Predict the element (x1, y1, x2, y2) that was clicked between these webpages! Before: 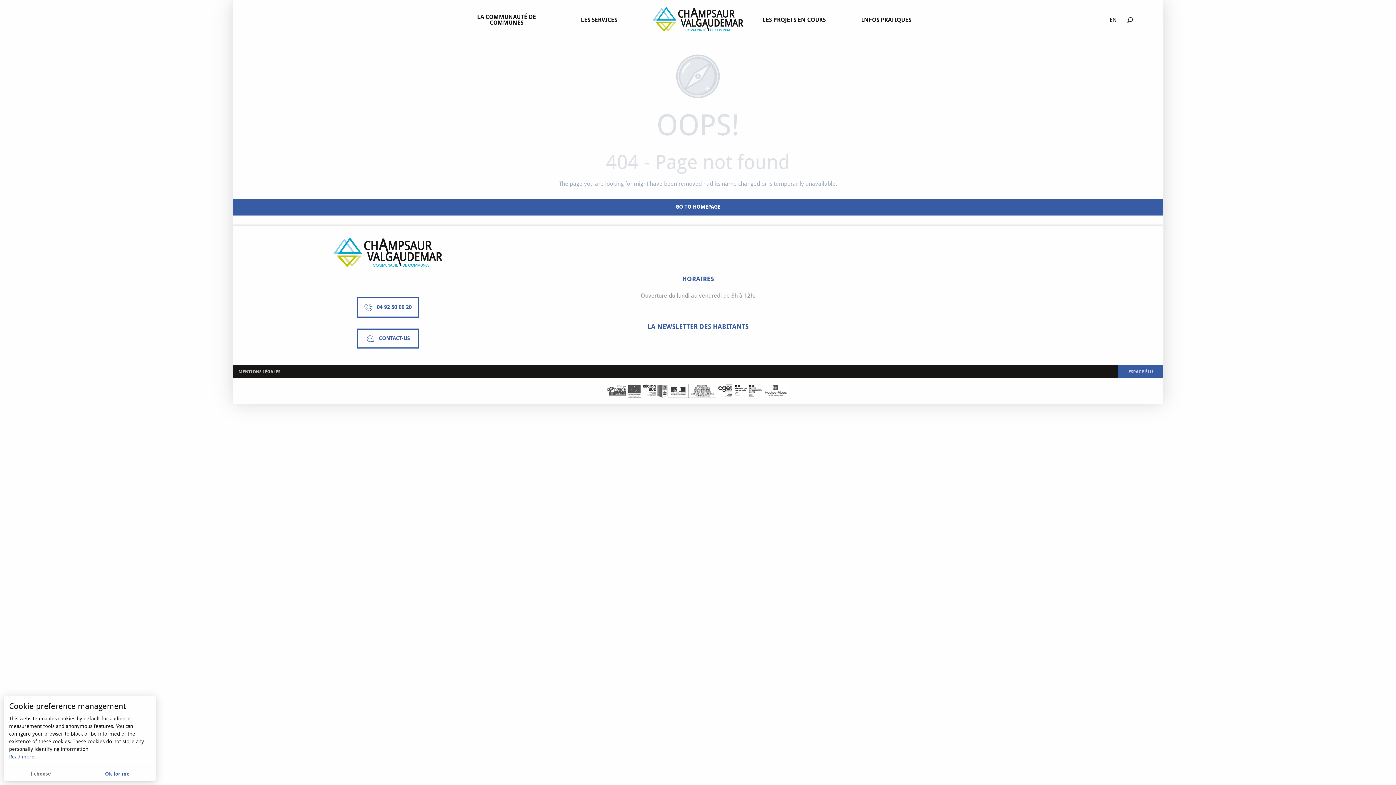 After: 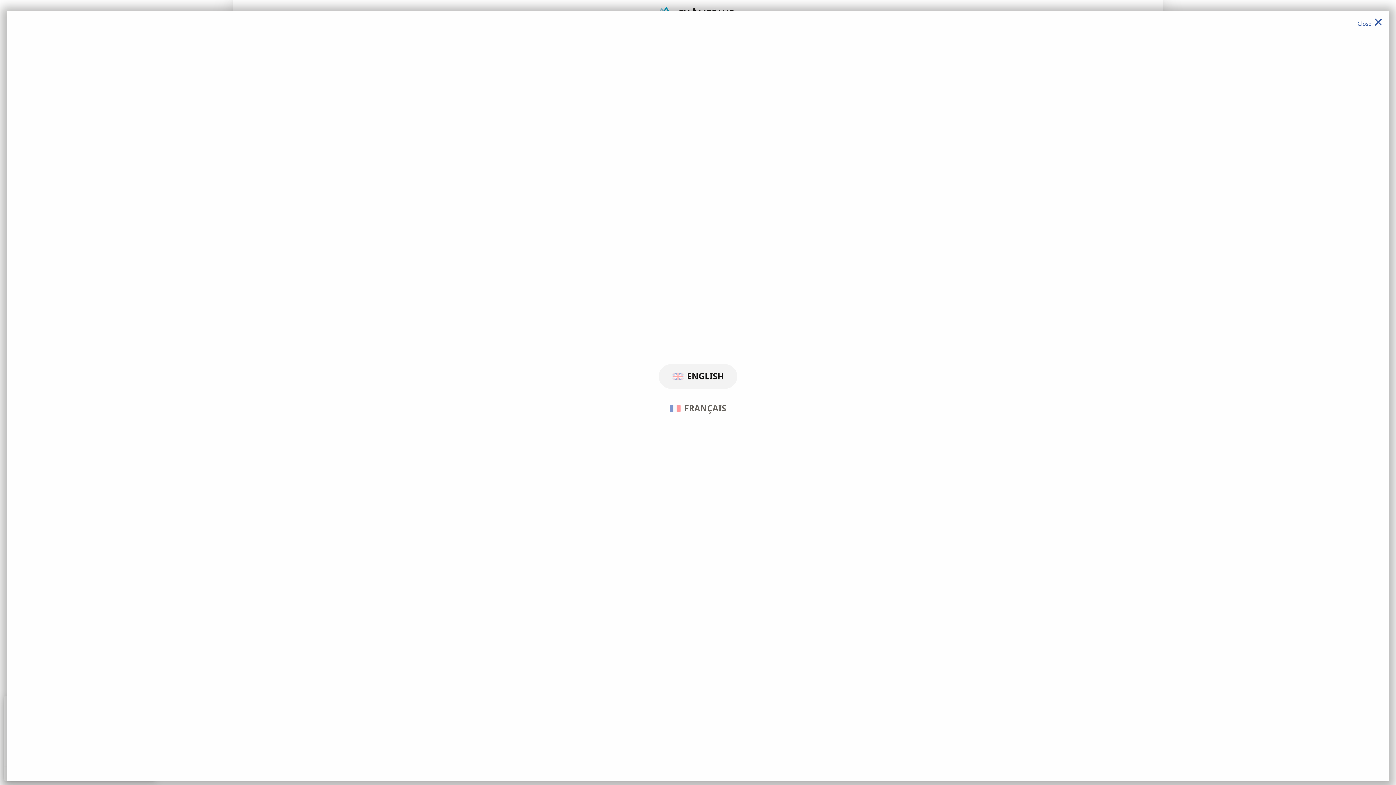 Action: label: Choix de la langue bbox: (1106, 11, 1121, 28)